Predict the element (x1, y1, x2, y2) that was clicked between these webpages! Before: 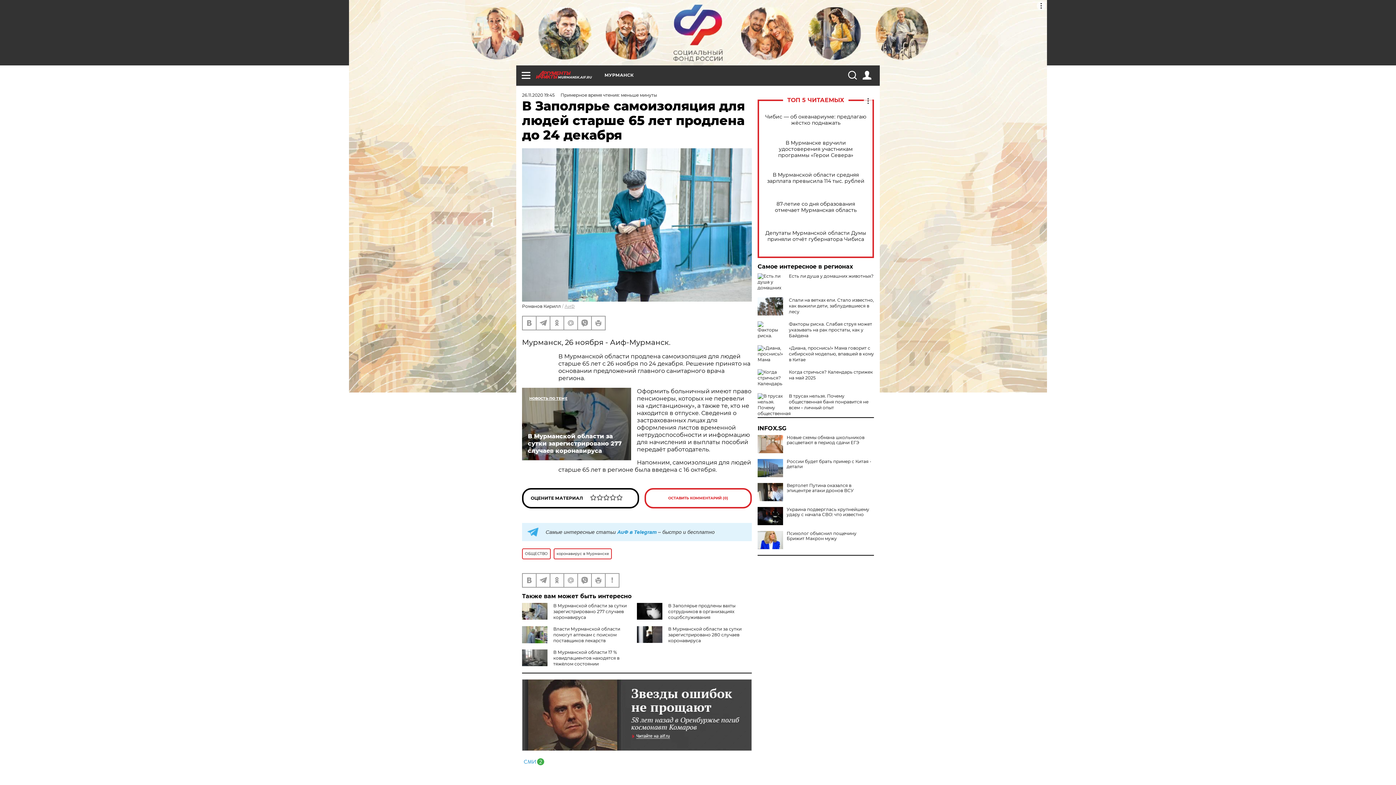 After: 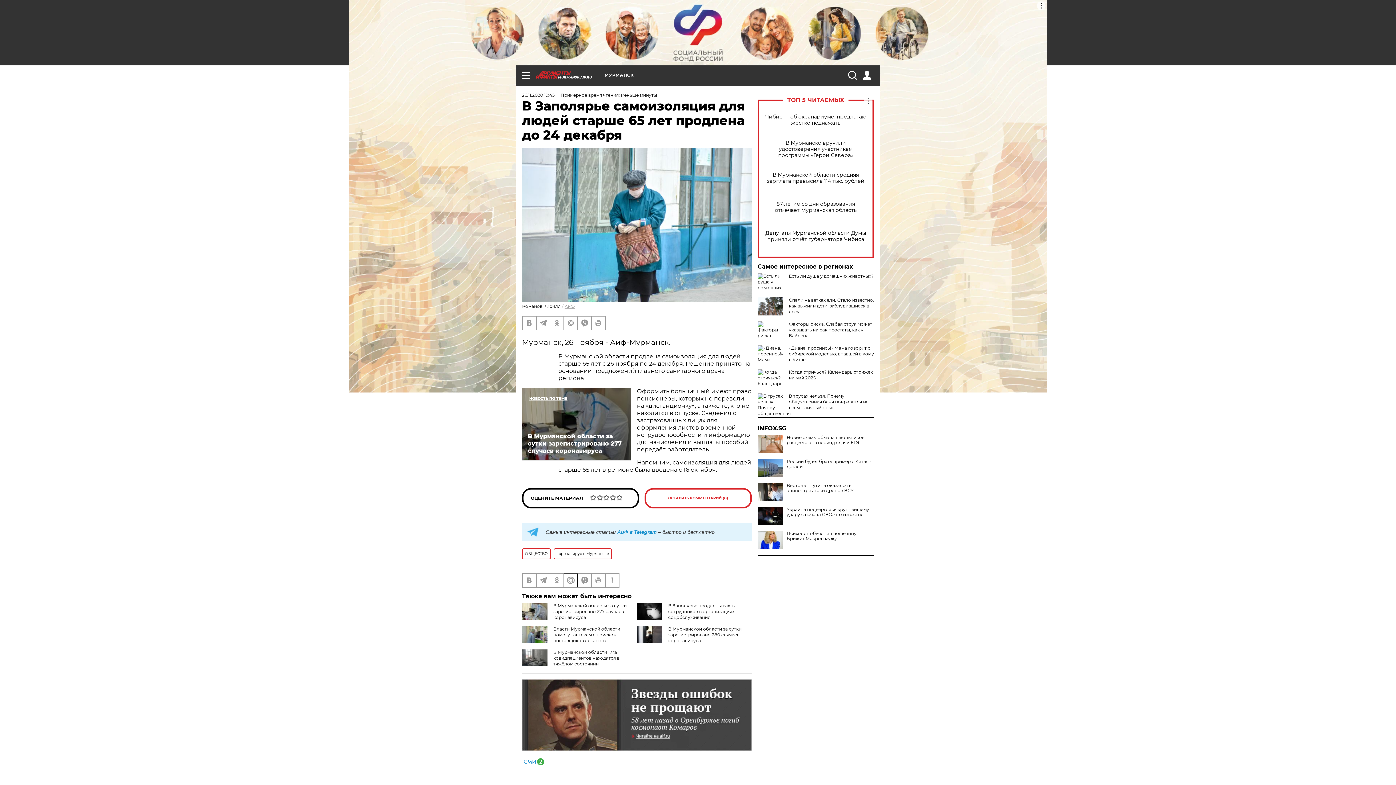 Action: bbox: (564, 574, 577, 587)